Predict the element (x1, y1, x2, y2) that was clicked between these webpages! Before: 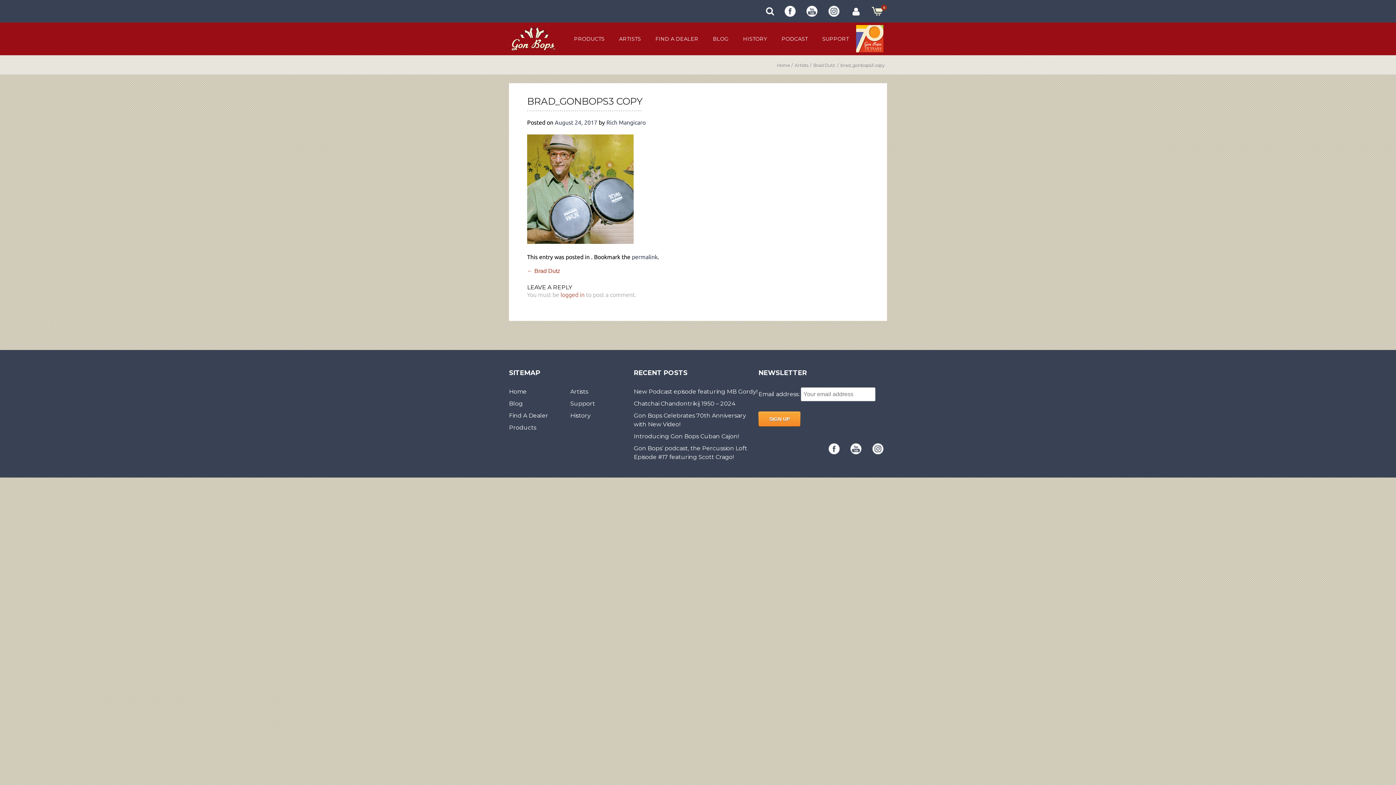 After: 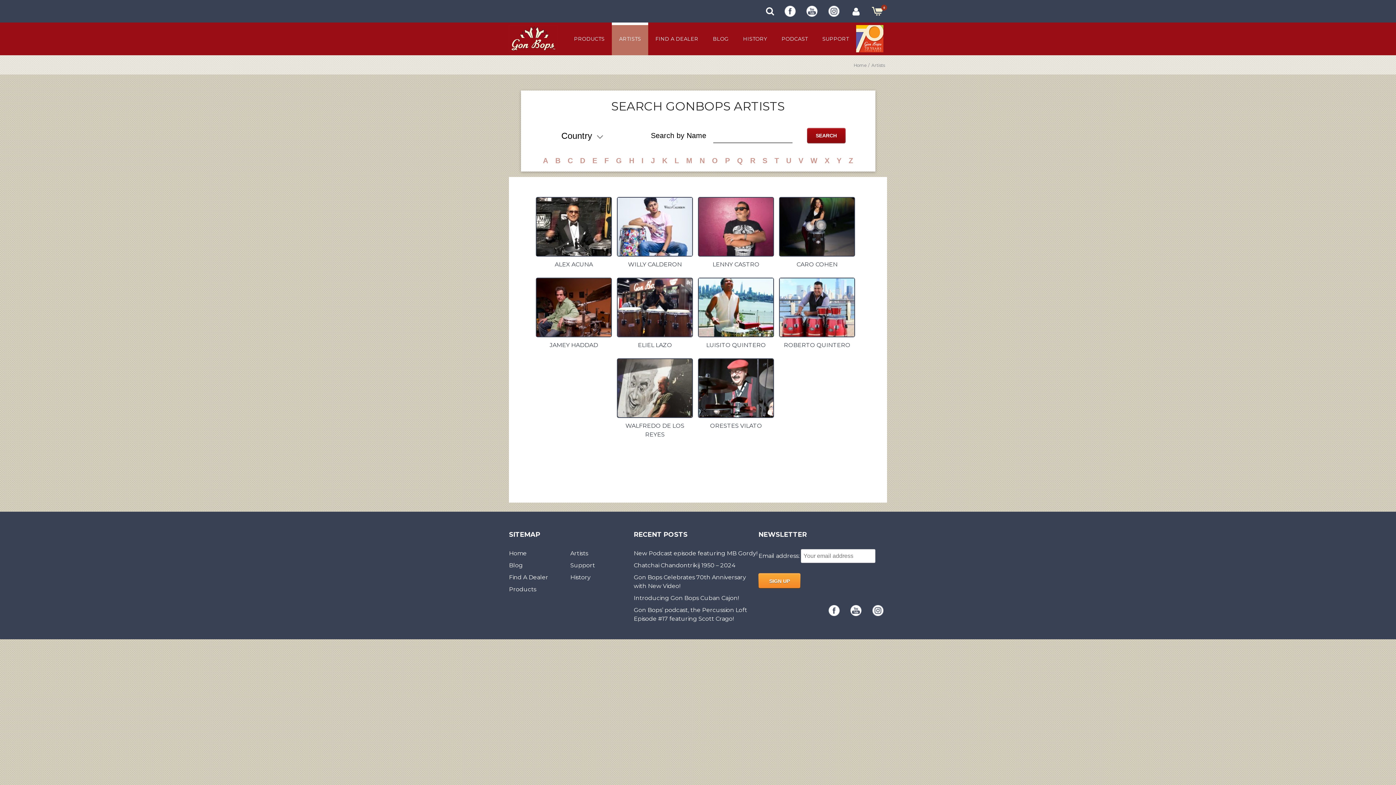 Action: label: Artists bbox: (570, 388, 588, 395)